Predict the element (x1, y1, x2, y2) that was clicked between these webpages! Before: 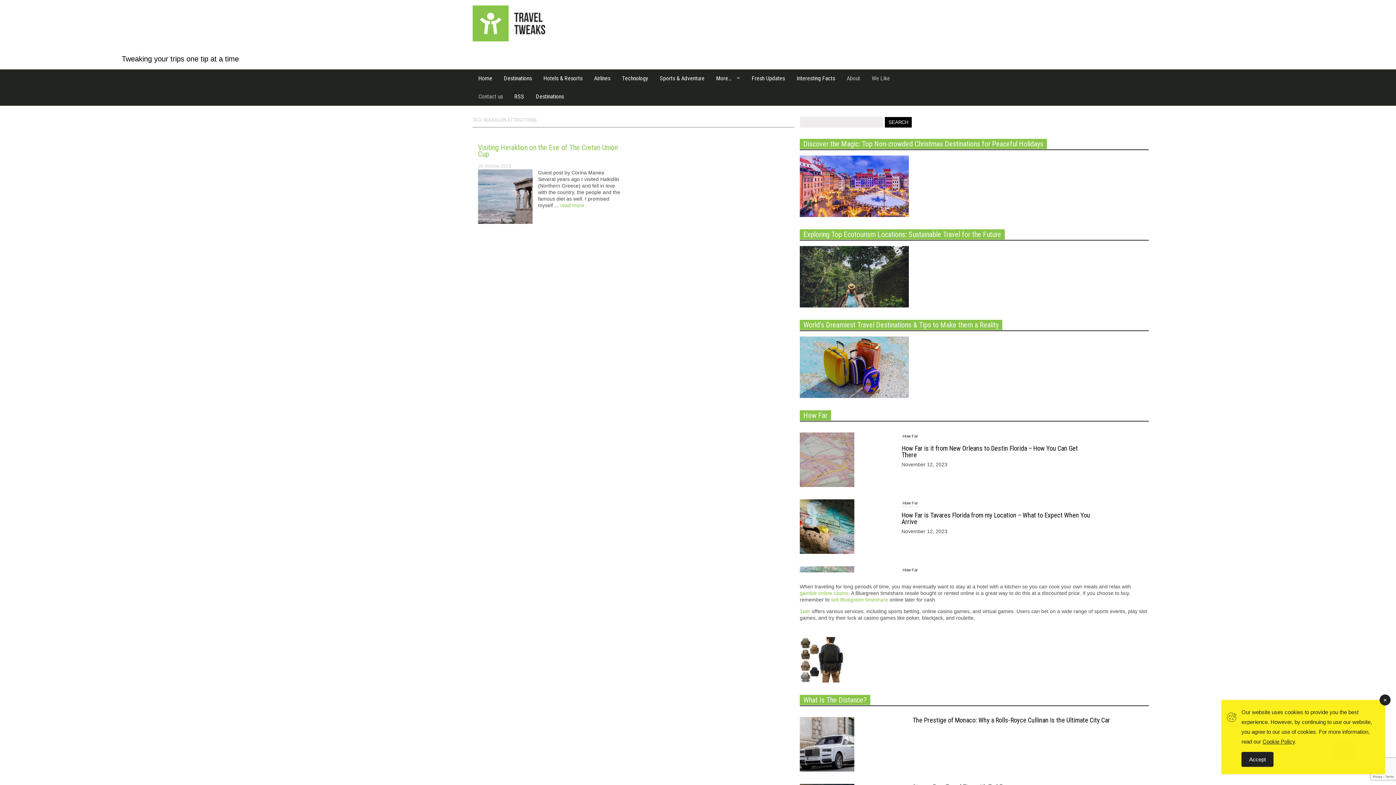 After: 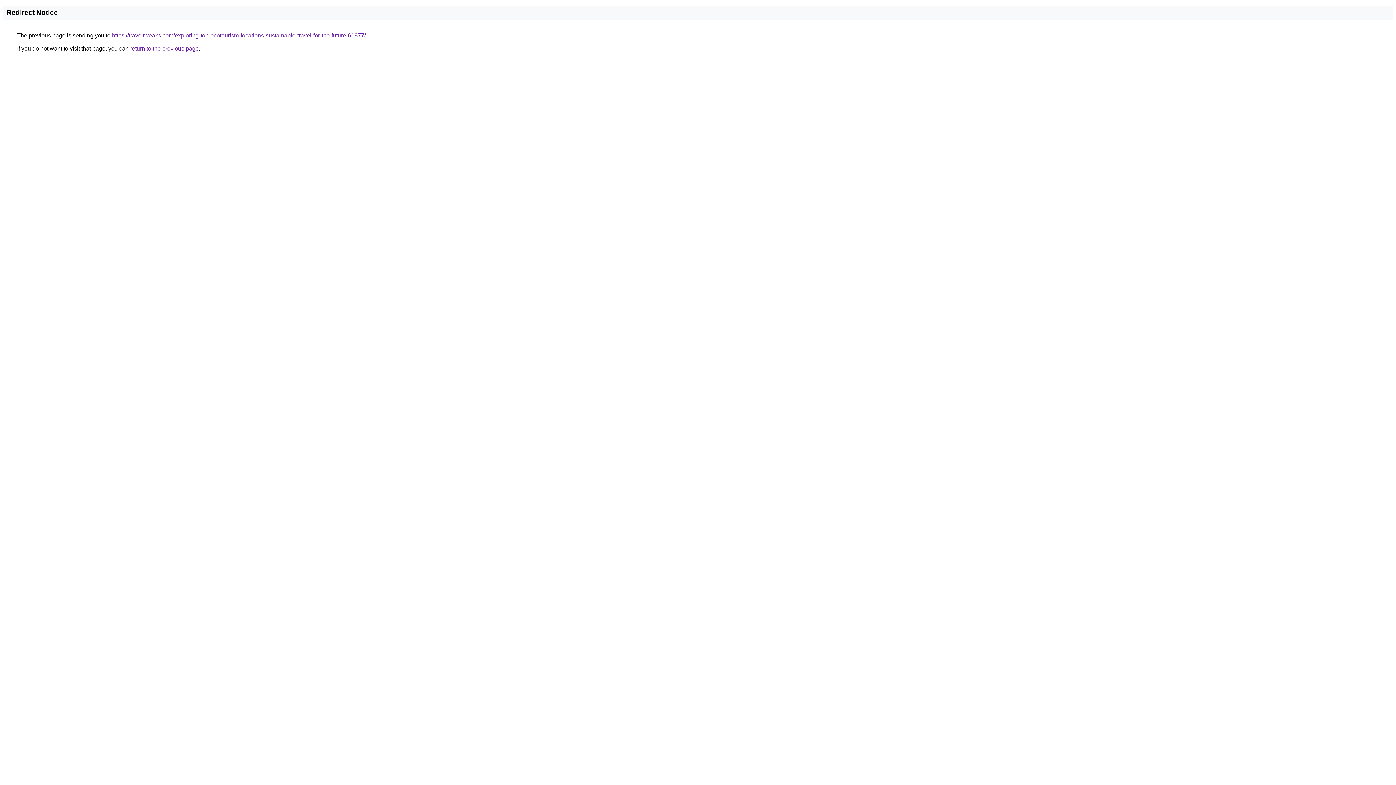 Action: bbox: (800, 303, 909, 308)